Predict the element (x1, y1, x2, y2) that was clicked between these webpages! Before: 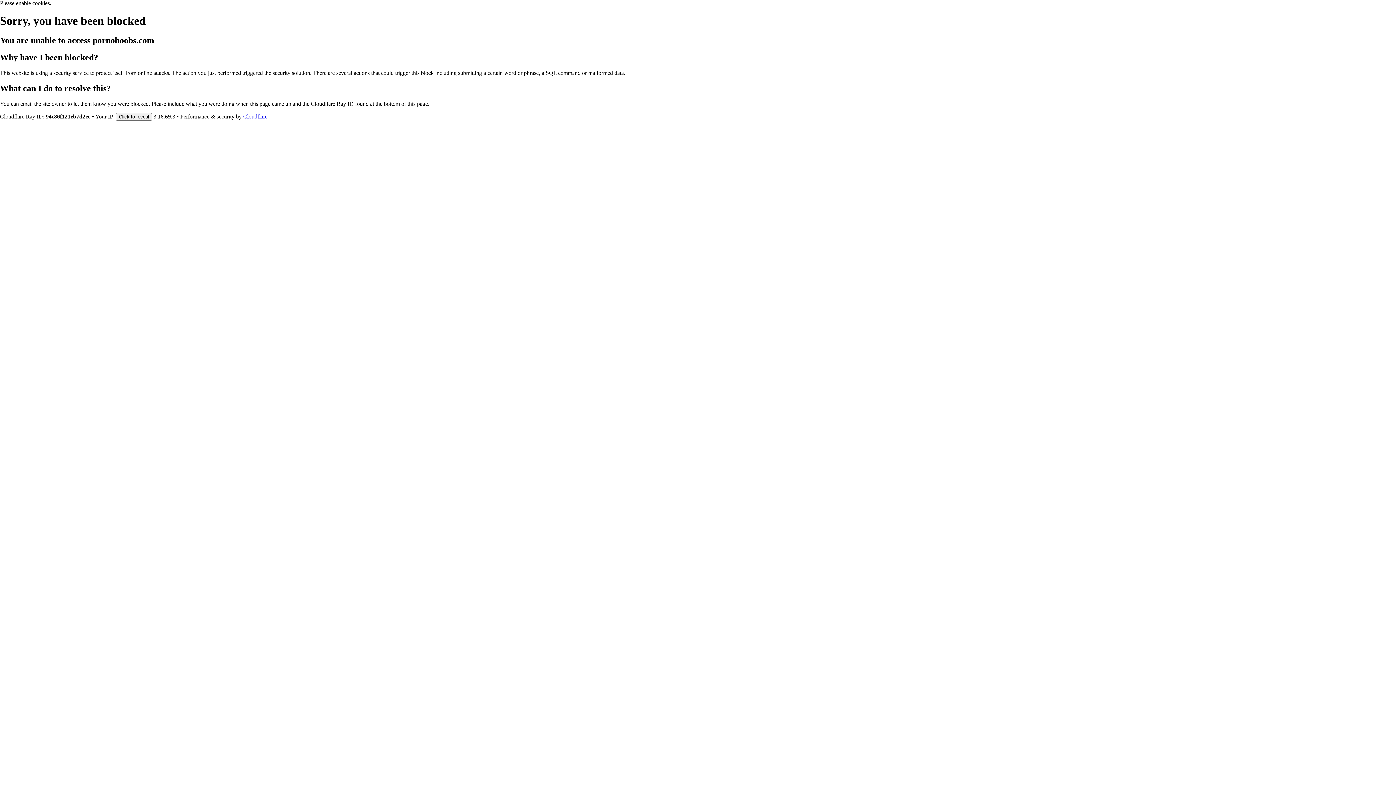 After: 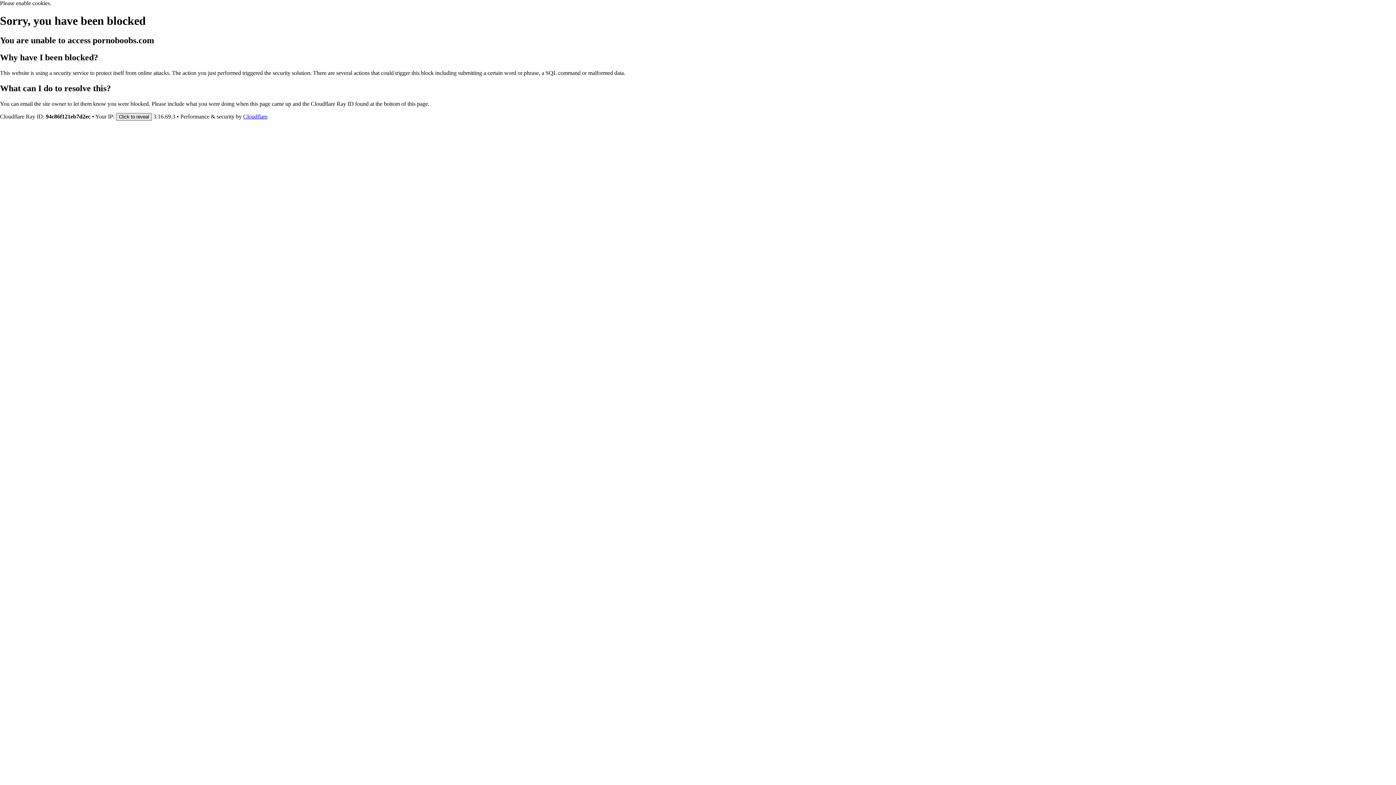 Action: bbox: (116, 112, 152, 120) label: Click to reveal